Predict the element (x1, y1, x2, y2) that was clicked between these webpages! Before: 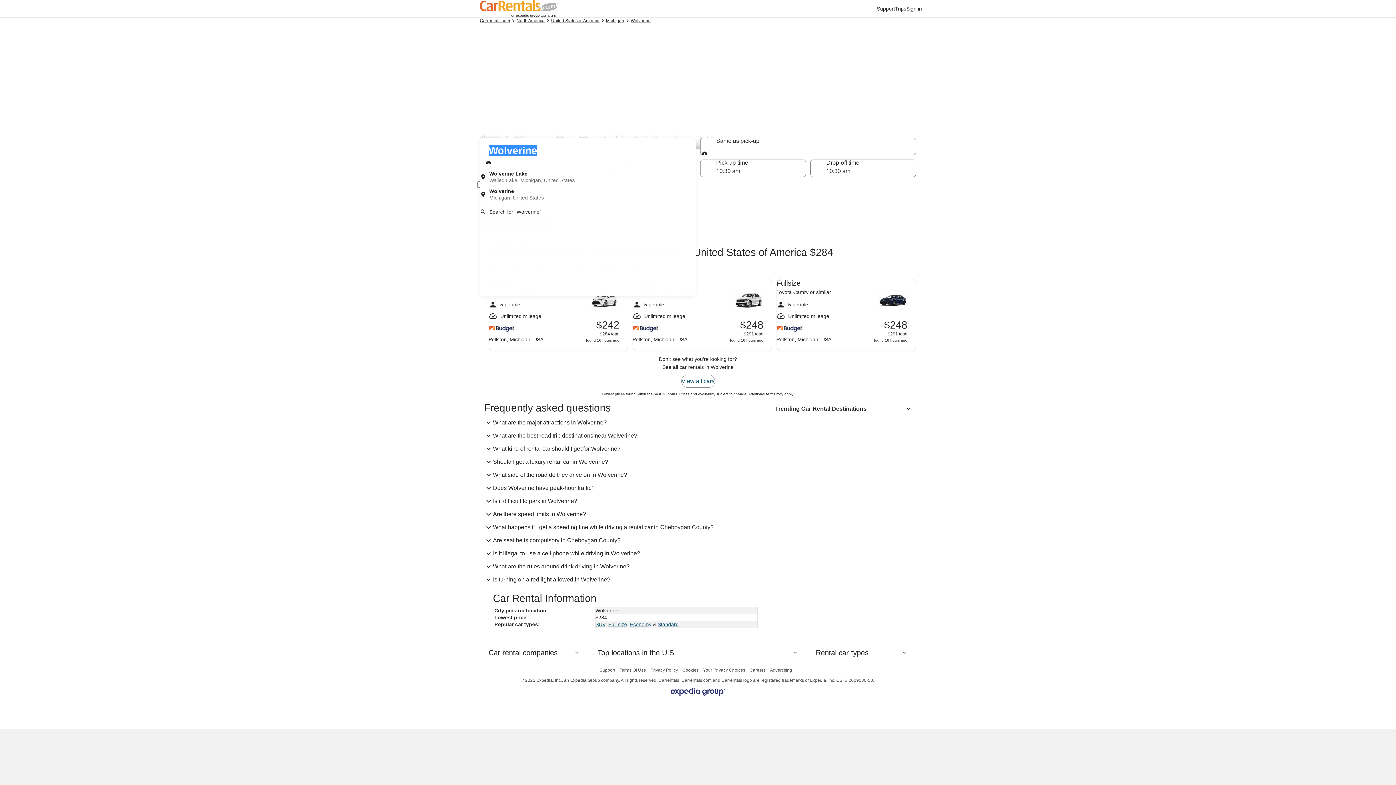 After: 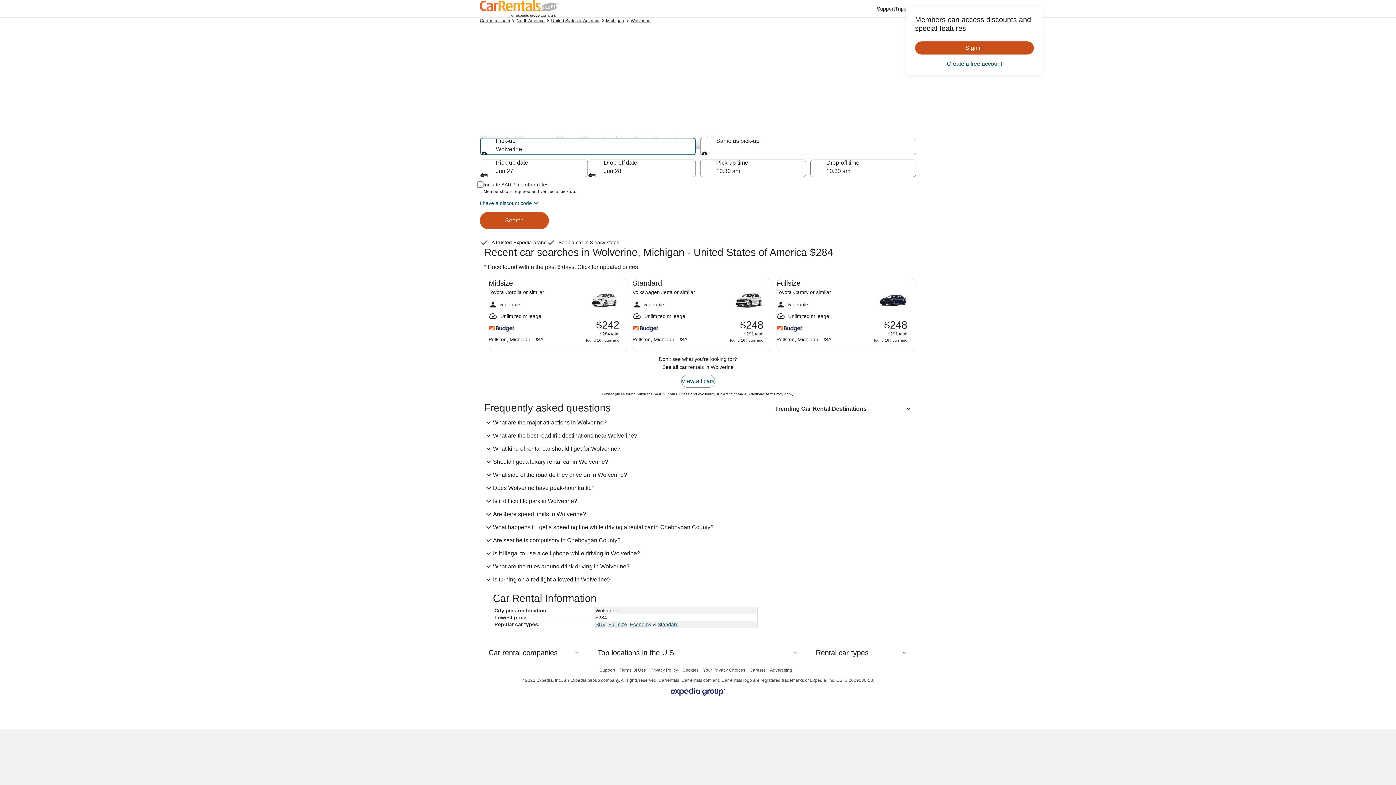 Action: bbox: (906, 2, 922, 15) label: Sign in